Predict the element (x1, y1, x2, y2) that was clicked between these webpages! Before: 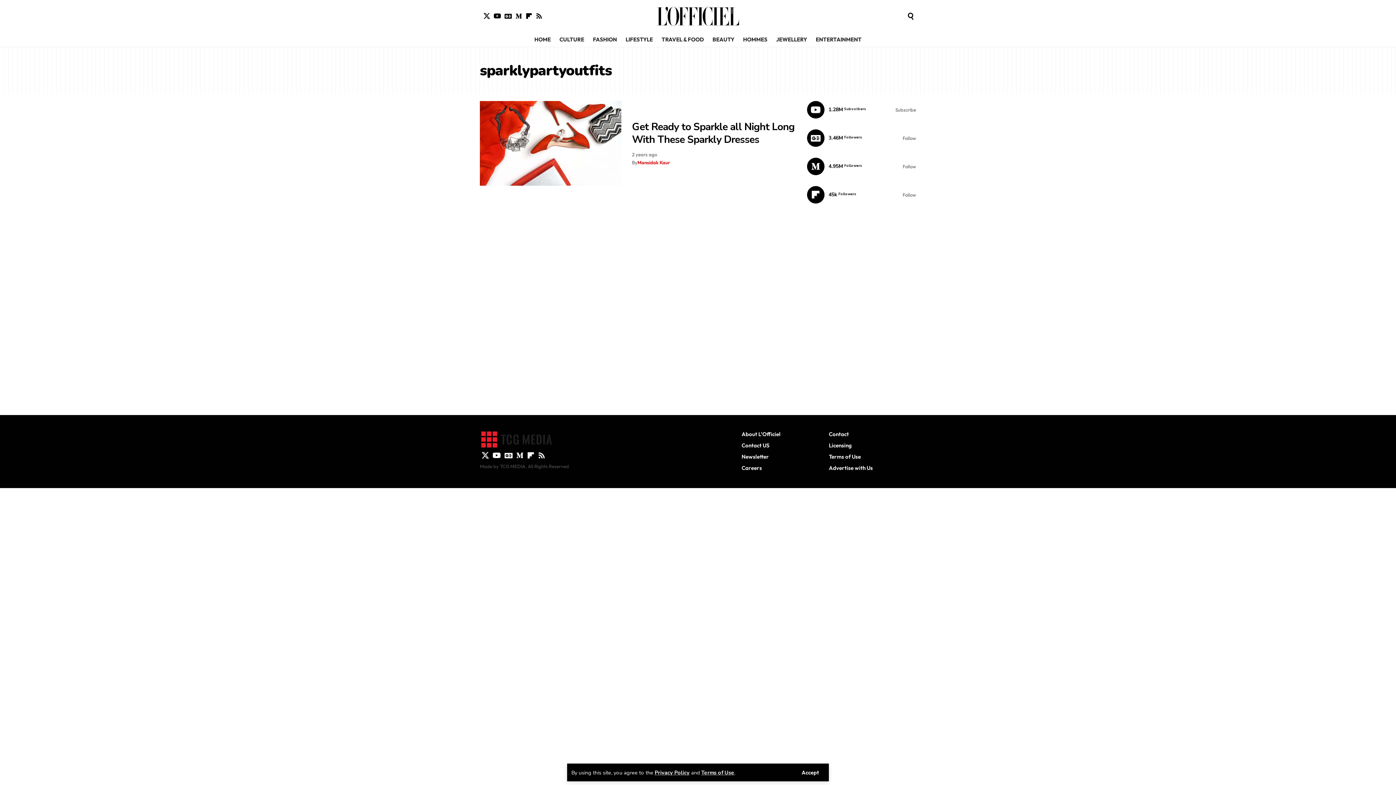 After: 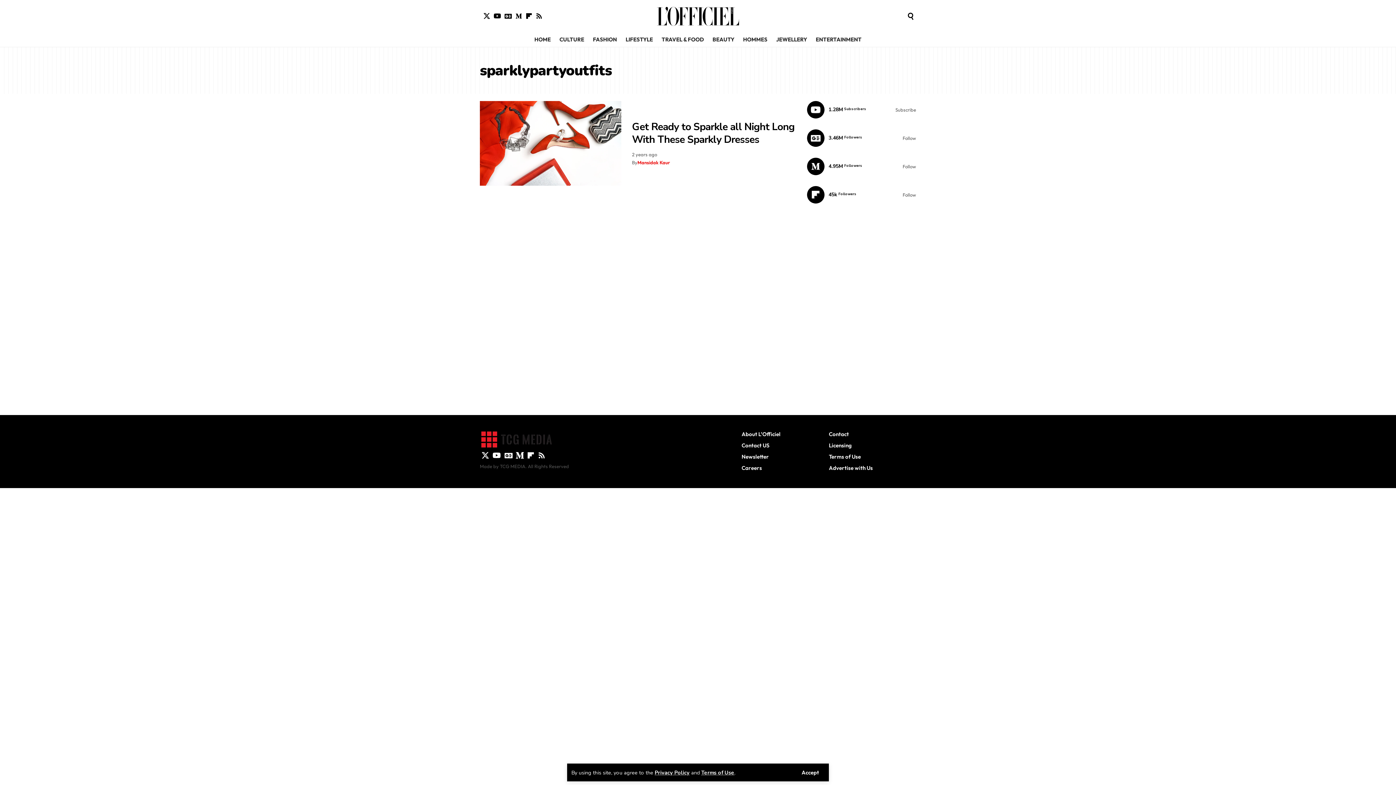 Action: bbox: (514, 449, 525, 461) label: Medium